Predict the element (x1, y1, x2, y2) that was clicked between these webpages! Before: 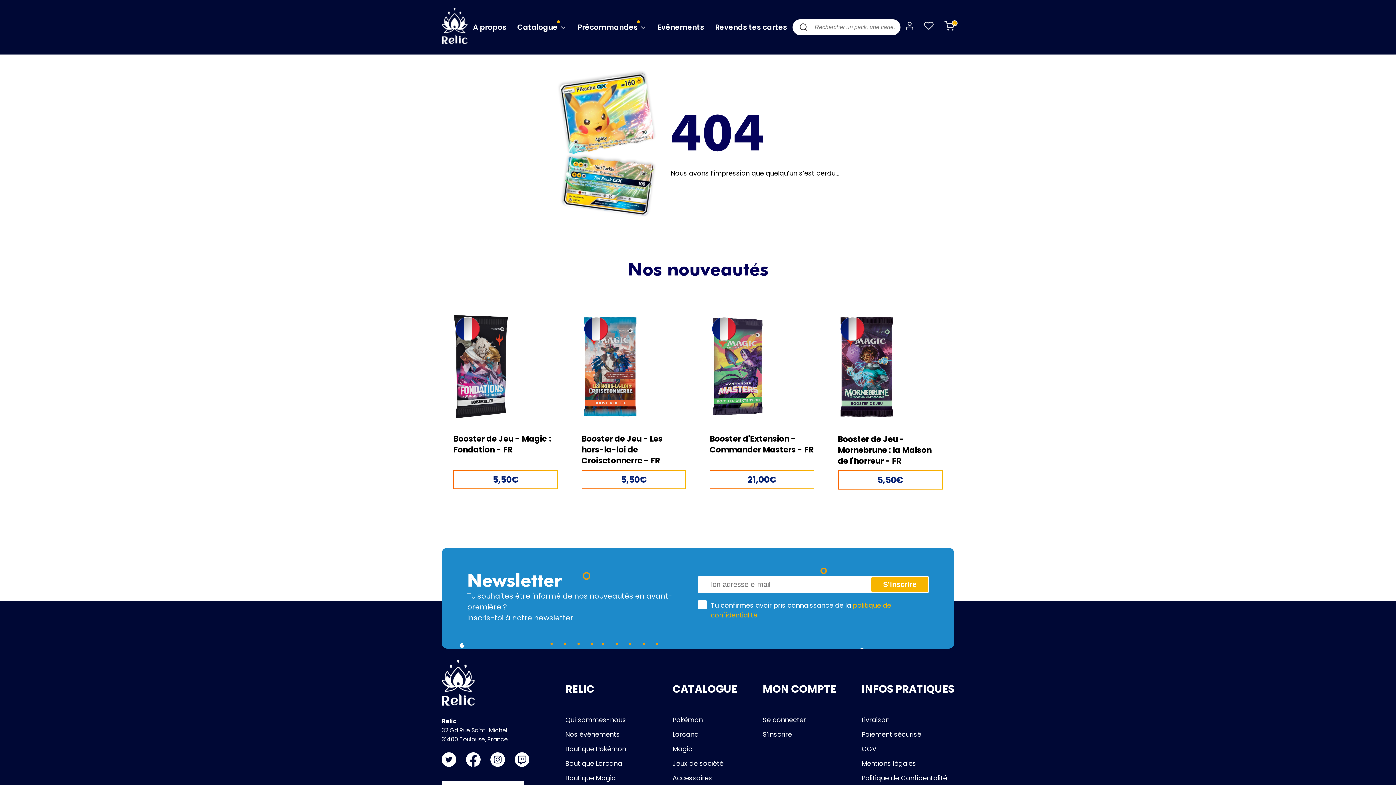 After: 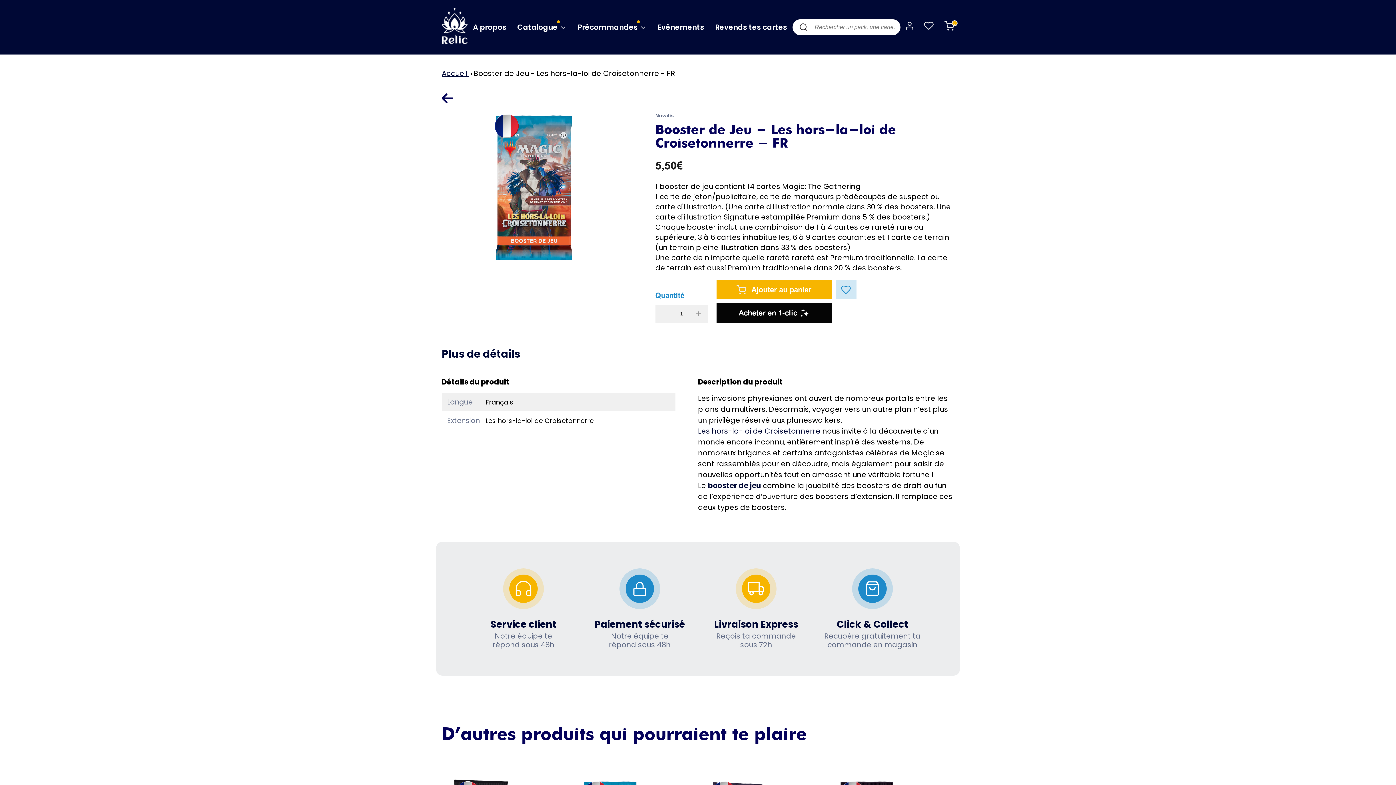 Action: bbox: (581, 314, 686, 419)